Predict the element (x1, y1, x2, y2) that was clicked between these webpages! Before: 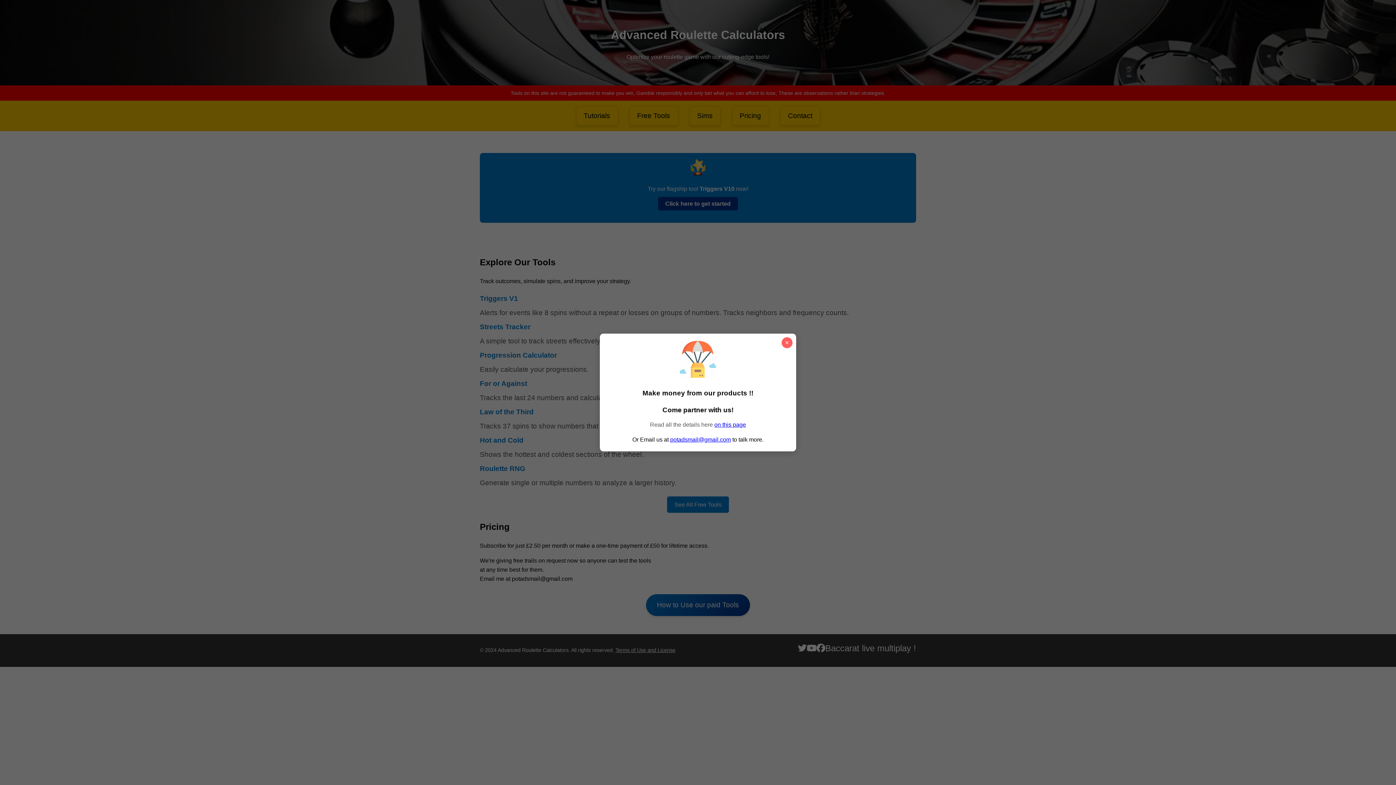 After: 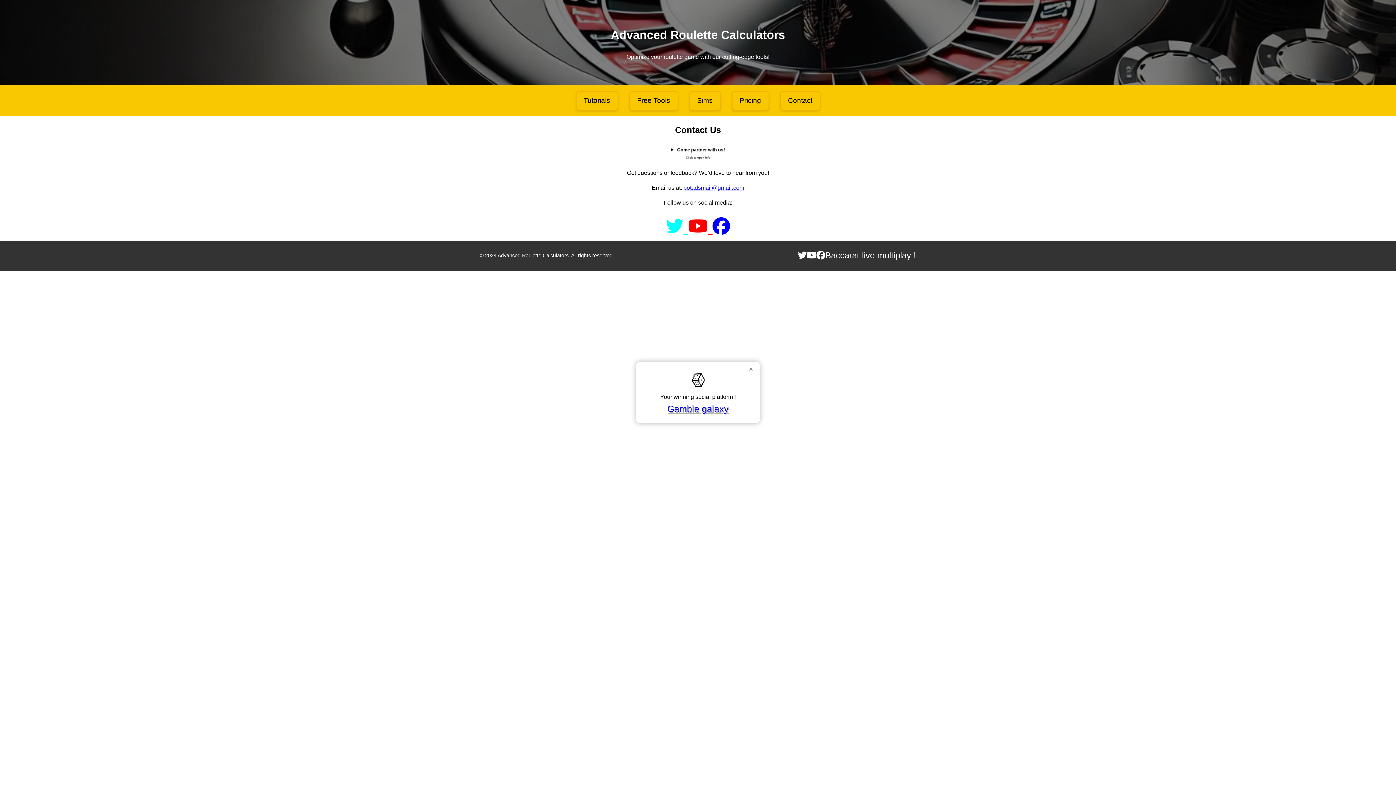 Action: bbox: (714, 421, 746, 427) label: on this page